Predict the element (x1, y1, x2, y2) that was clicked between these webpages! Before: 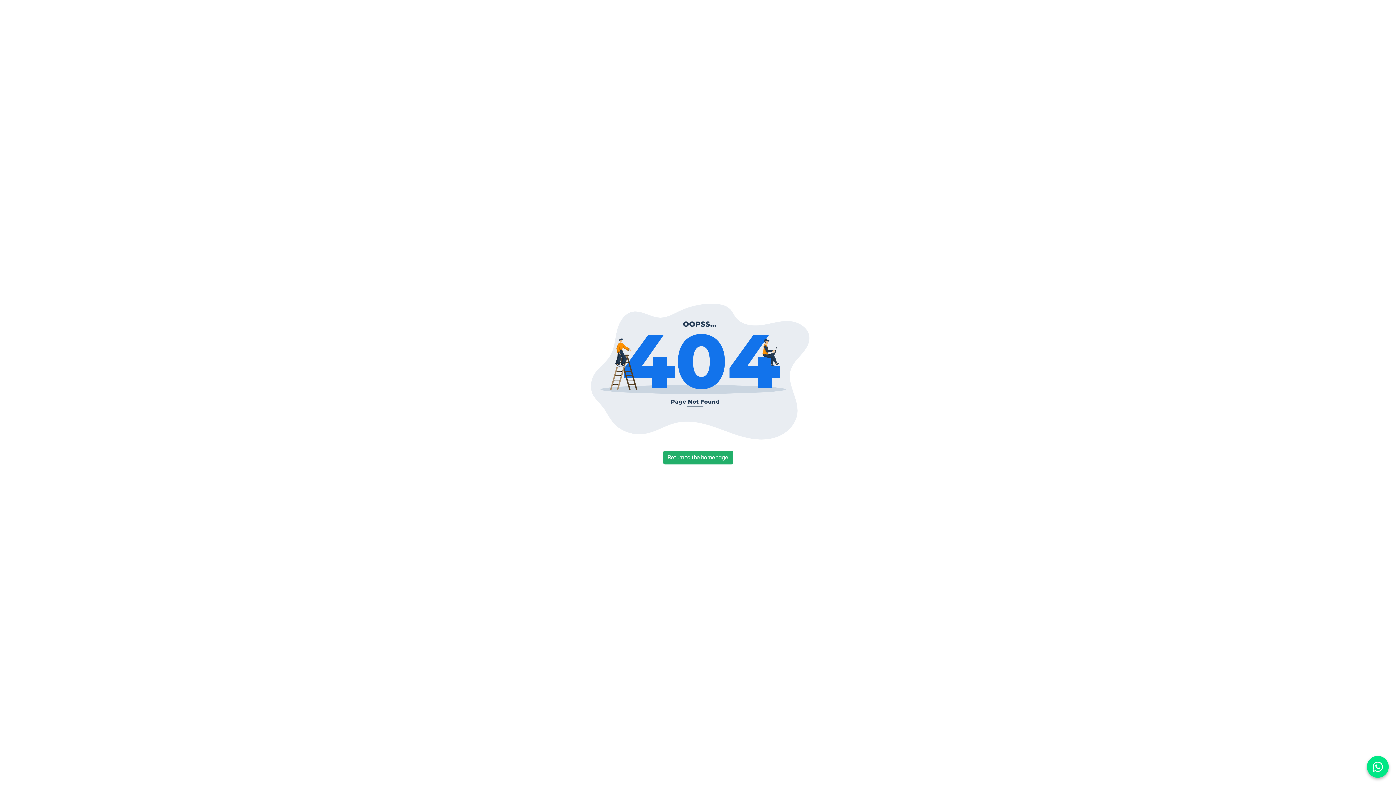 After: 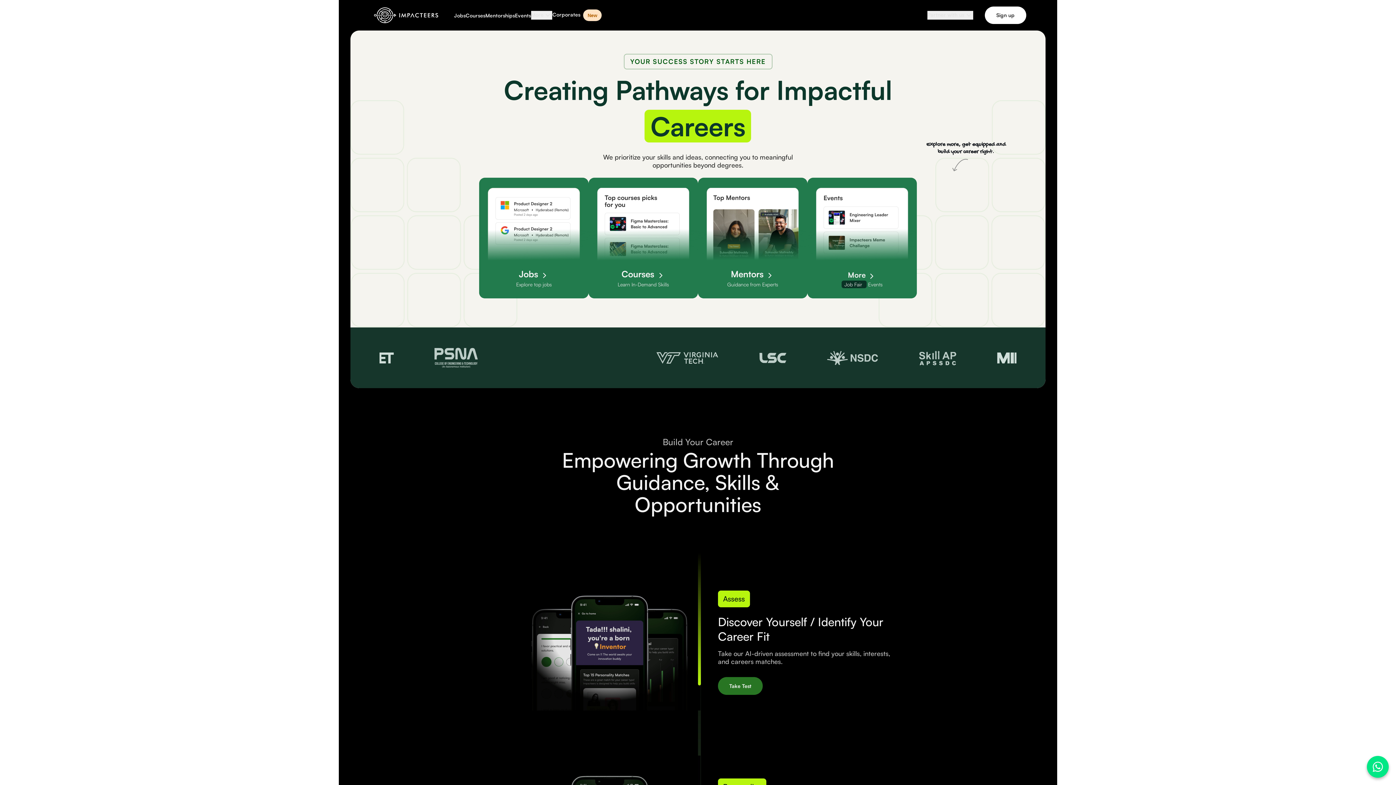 Action: label: Return to the homepage bbox: (663, 450, 733, 464)